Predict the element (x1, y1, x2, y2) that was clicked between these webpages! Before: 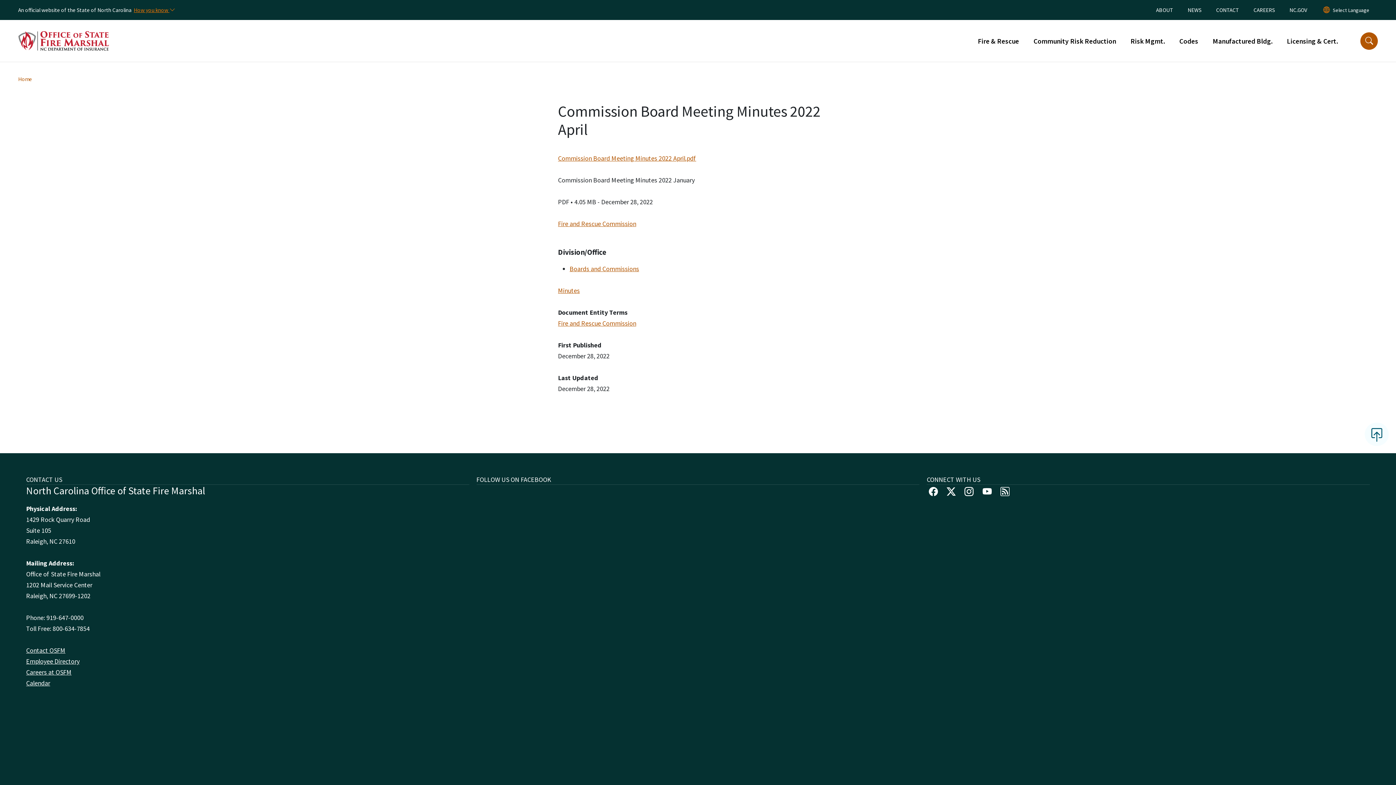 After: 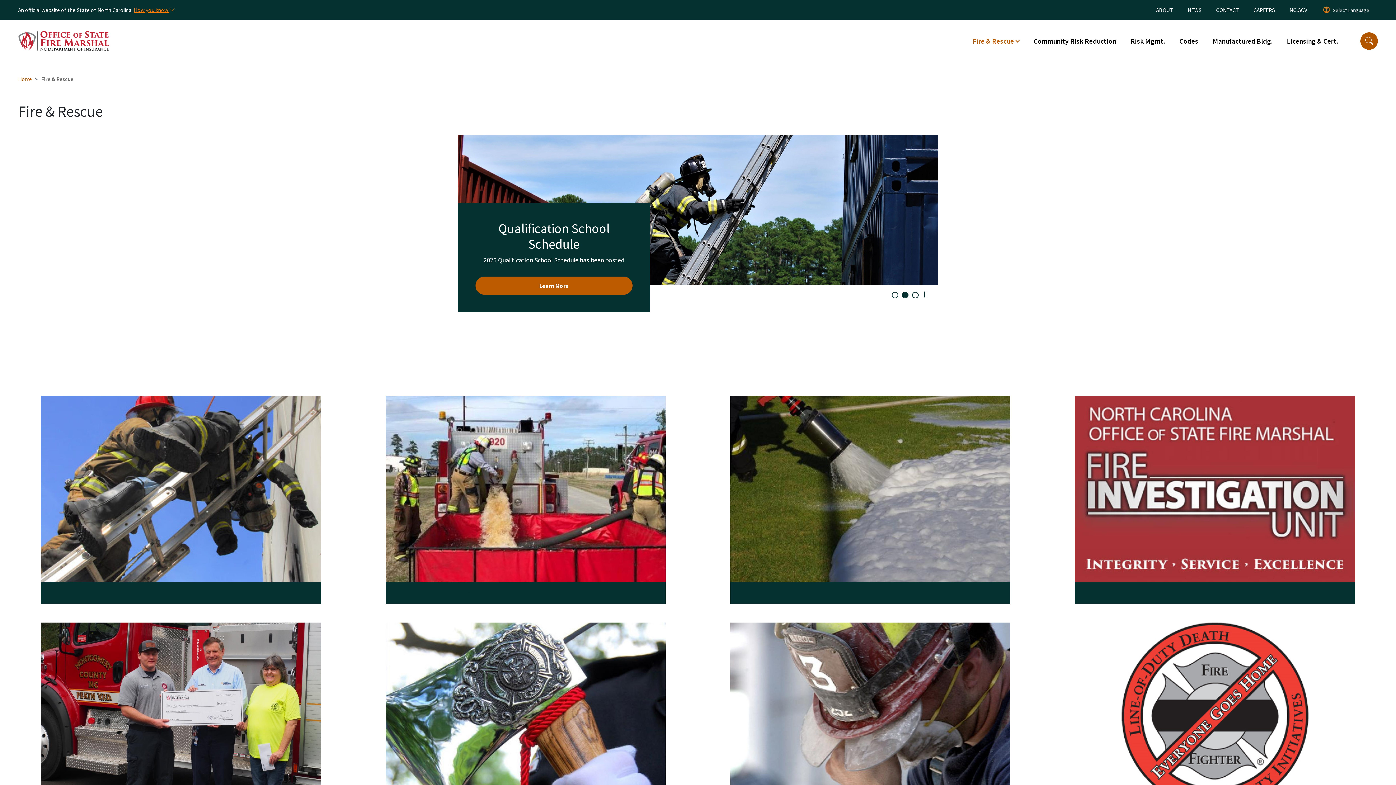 Action: label: Fire & Rescue bbox: (970, 32, 1026, 49)